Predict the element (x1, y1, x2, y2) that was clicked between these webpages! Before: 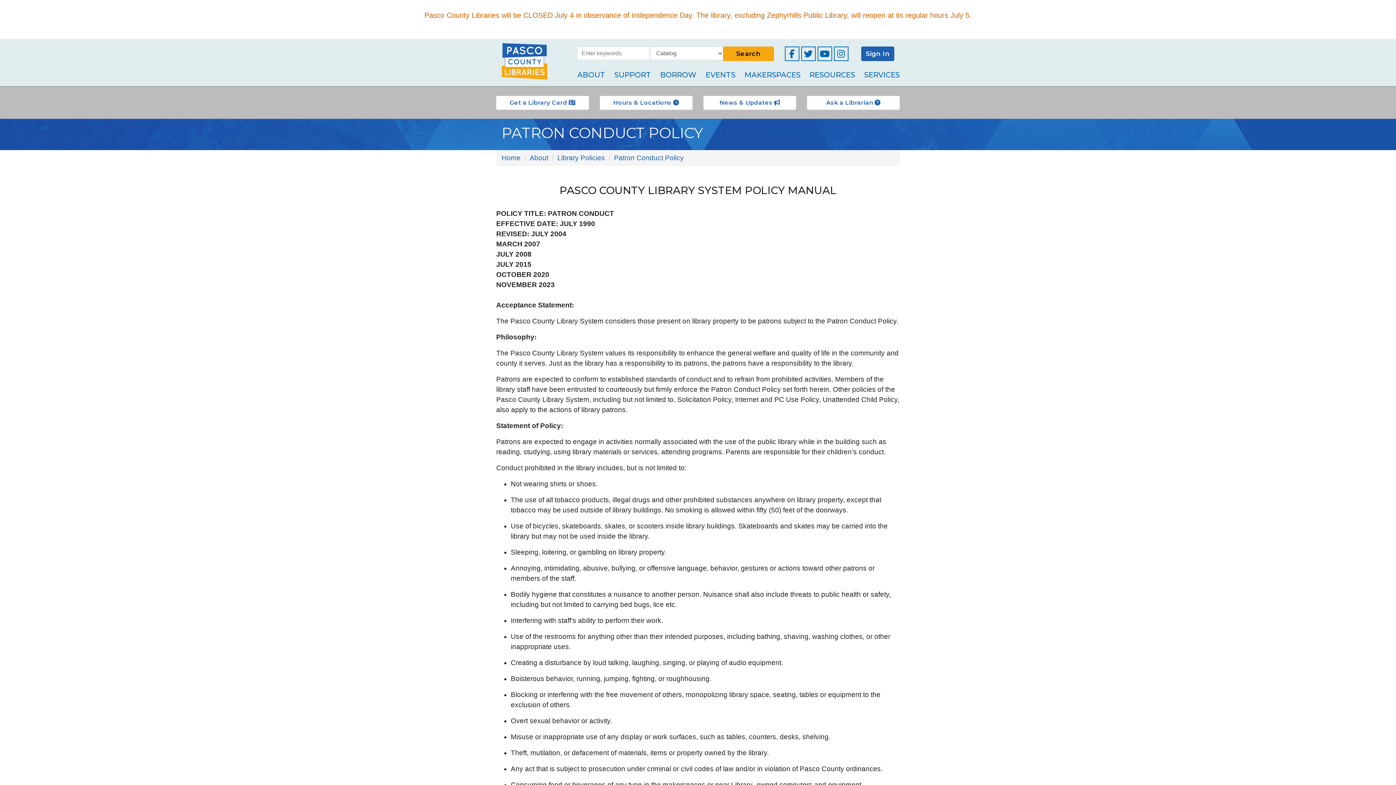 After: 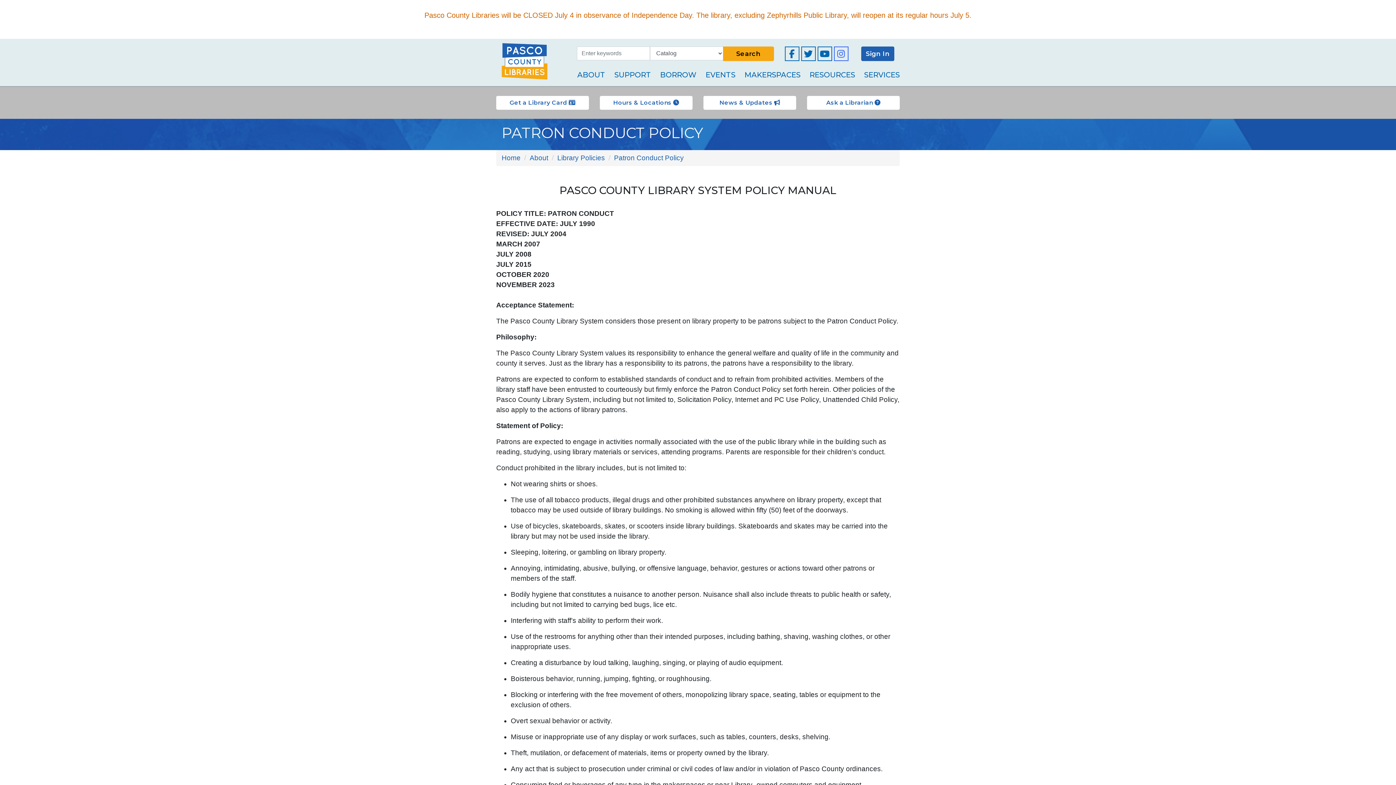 Action: bbox: (834, 46, 848, 61)